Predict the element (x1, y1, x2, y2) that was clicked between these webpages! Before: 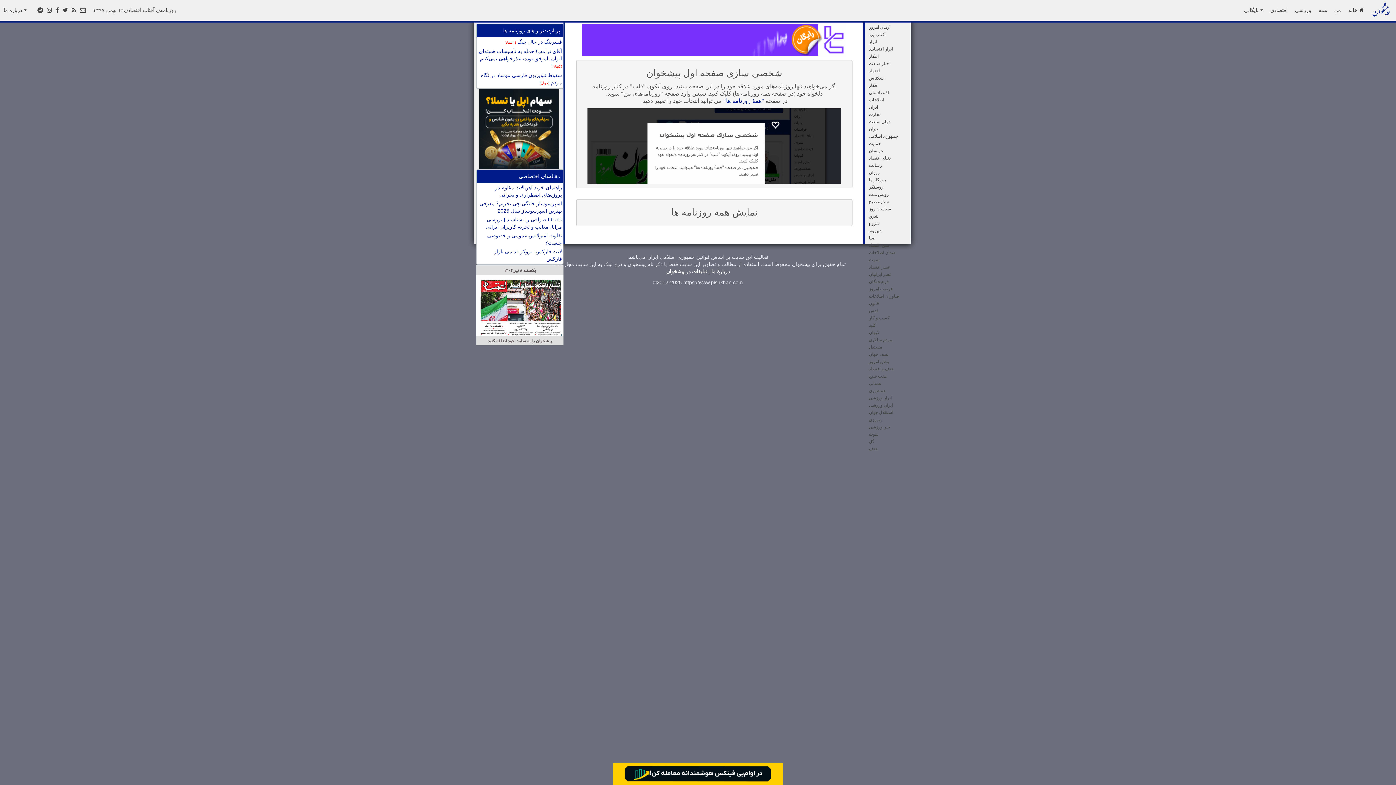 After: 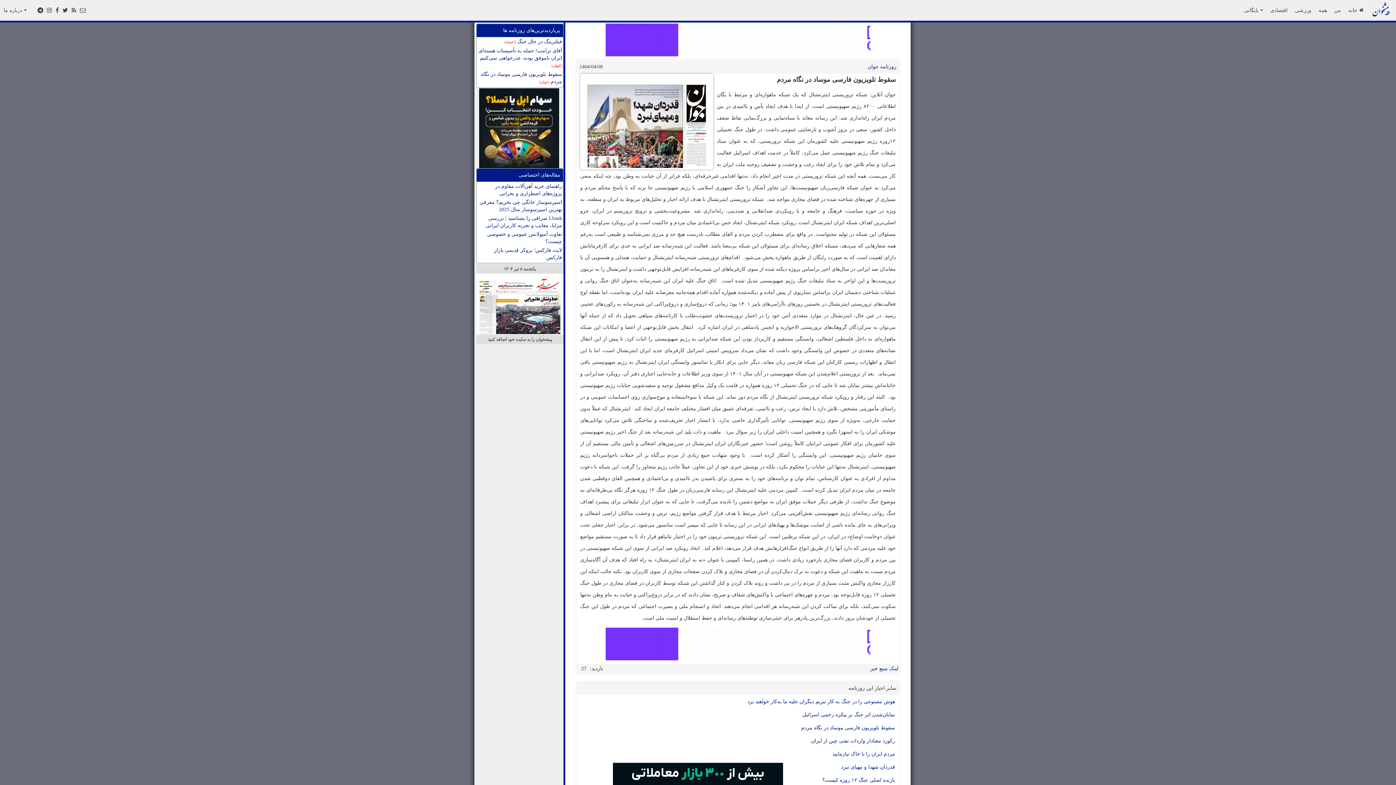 Action: bbox: (477, 70, 562, 87) label: سقوط تلویزیون فارسی موساد در نگاه مردم (جوان)